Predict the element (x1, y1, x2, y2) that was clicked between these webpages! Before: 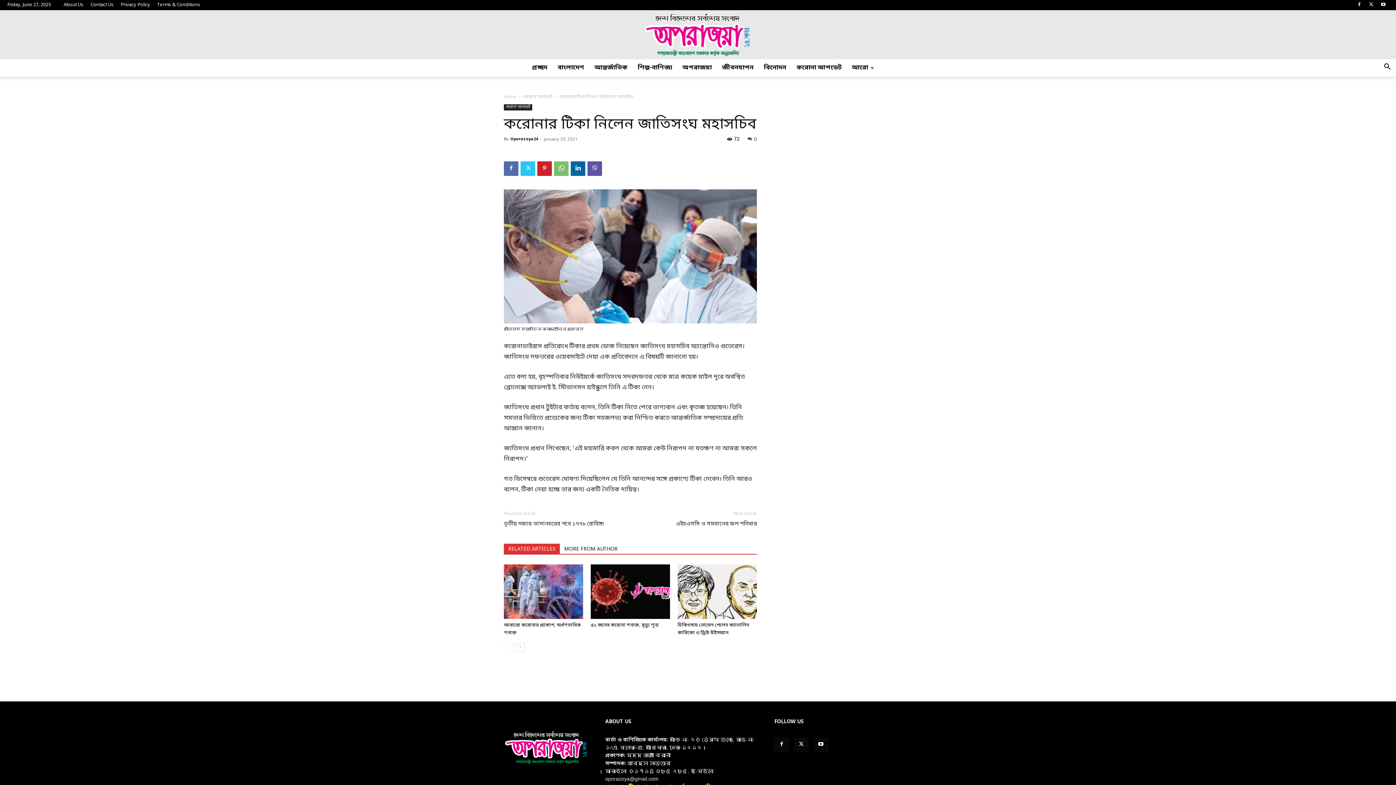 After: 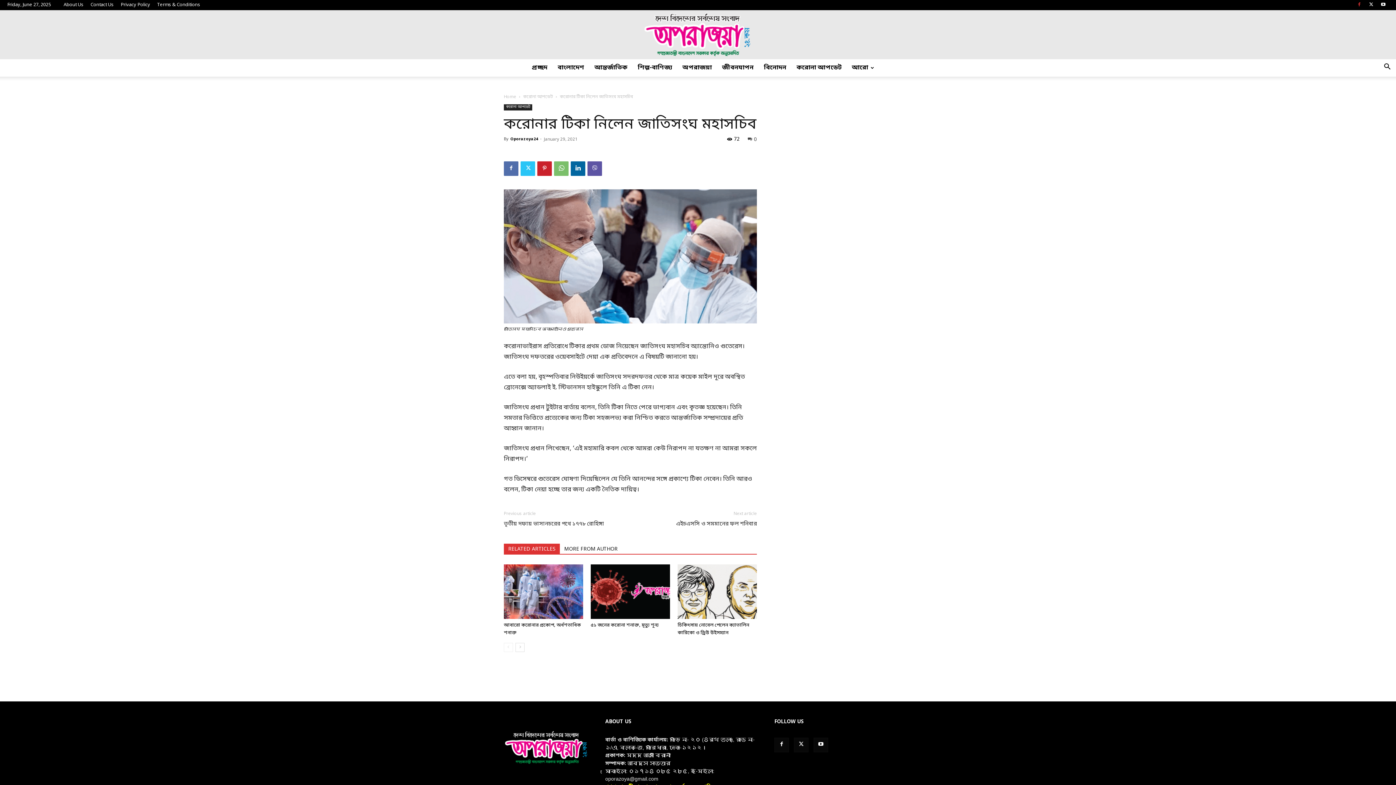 Action: bbox: (1354, 0, 1365, 10)